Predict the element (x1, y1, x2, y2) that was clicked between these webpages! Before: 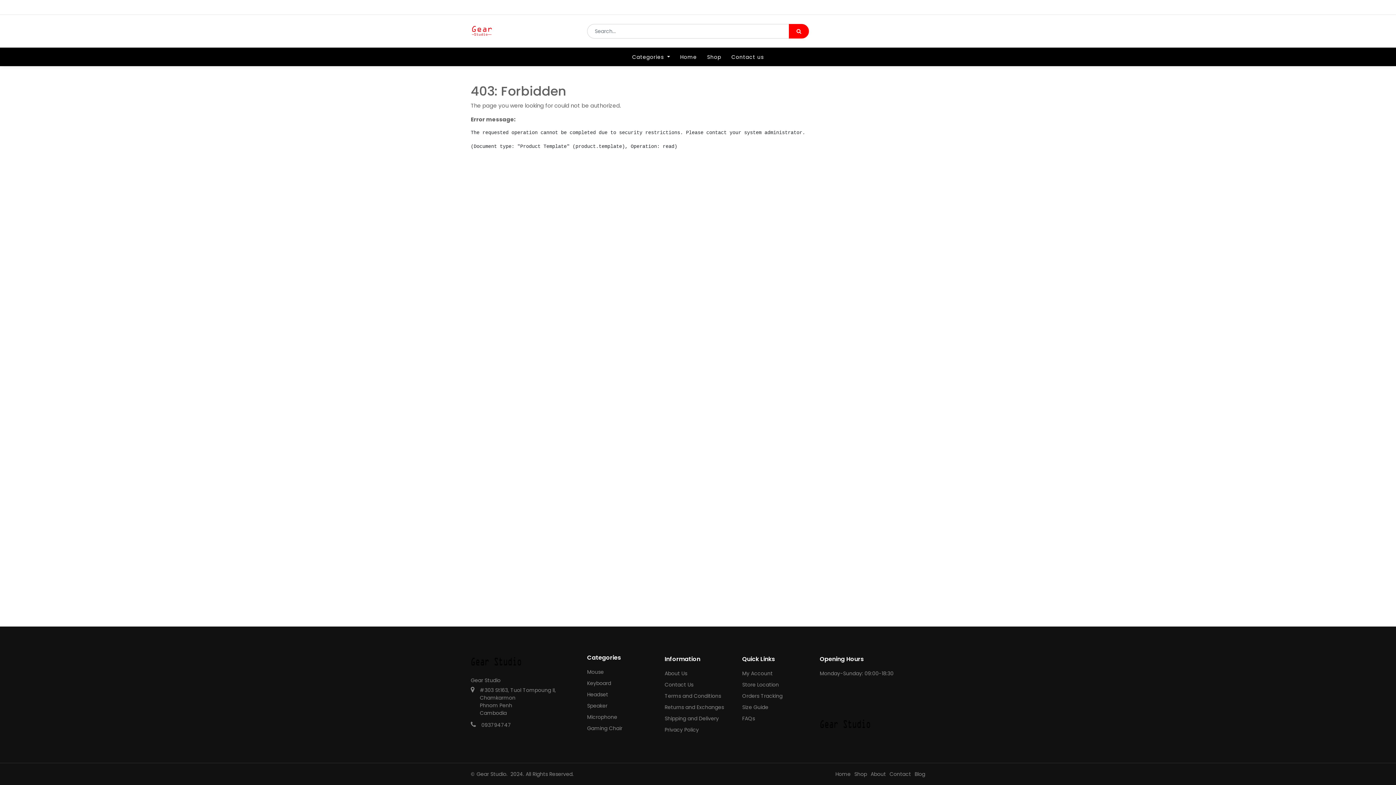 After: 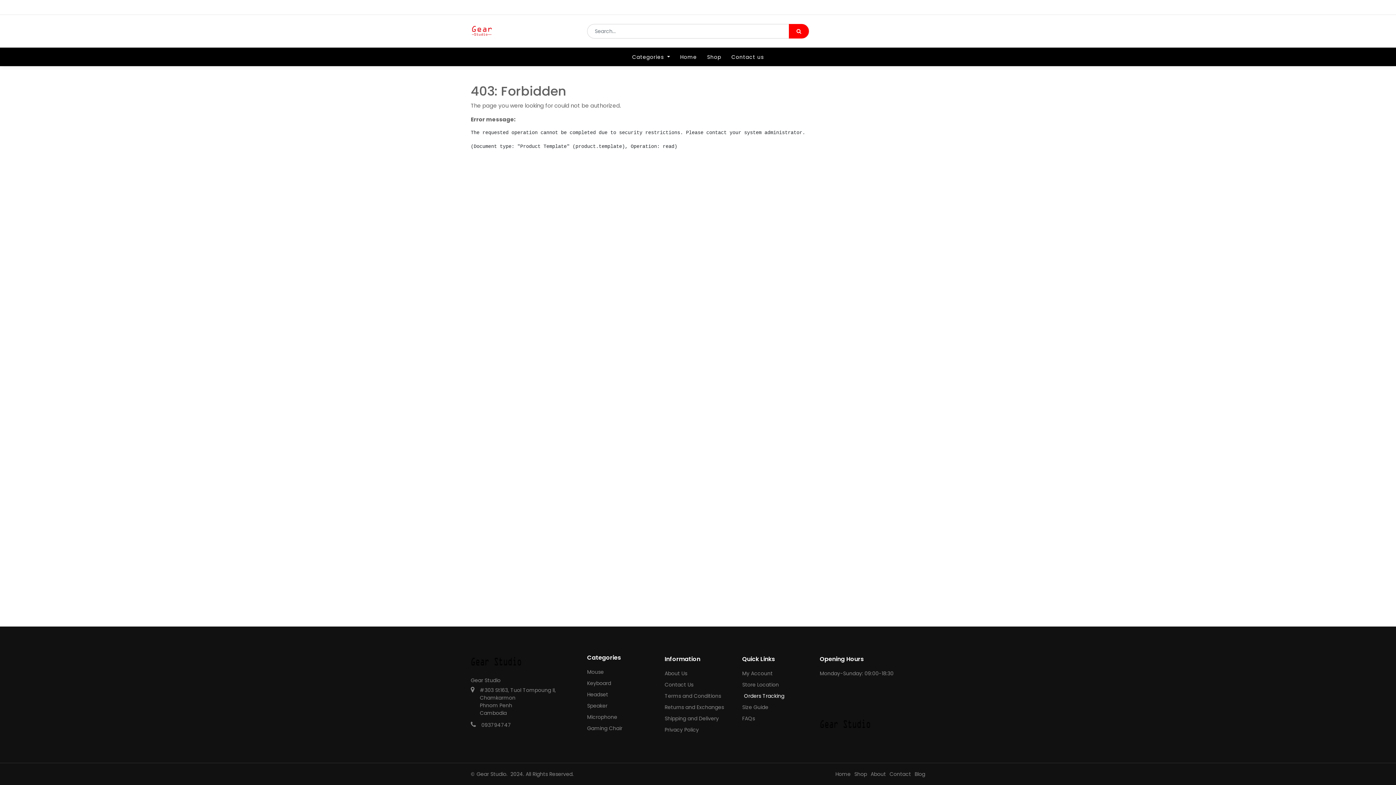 Action: label: Orders Tracking bbox: (742, 692, 782, 700)